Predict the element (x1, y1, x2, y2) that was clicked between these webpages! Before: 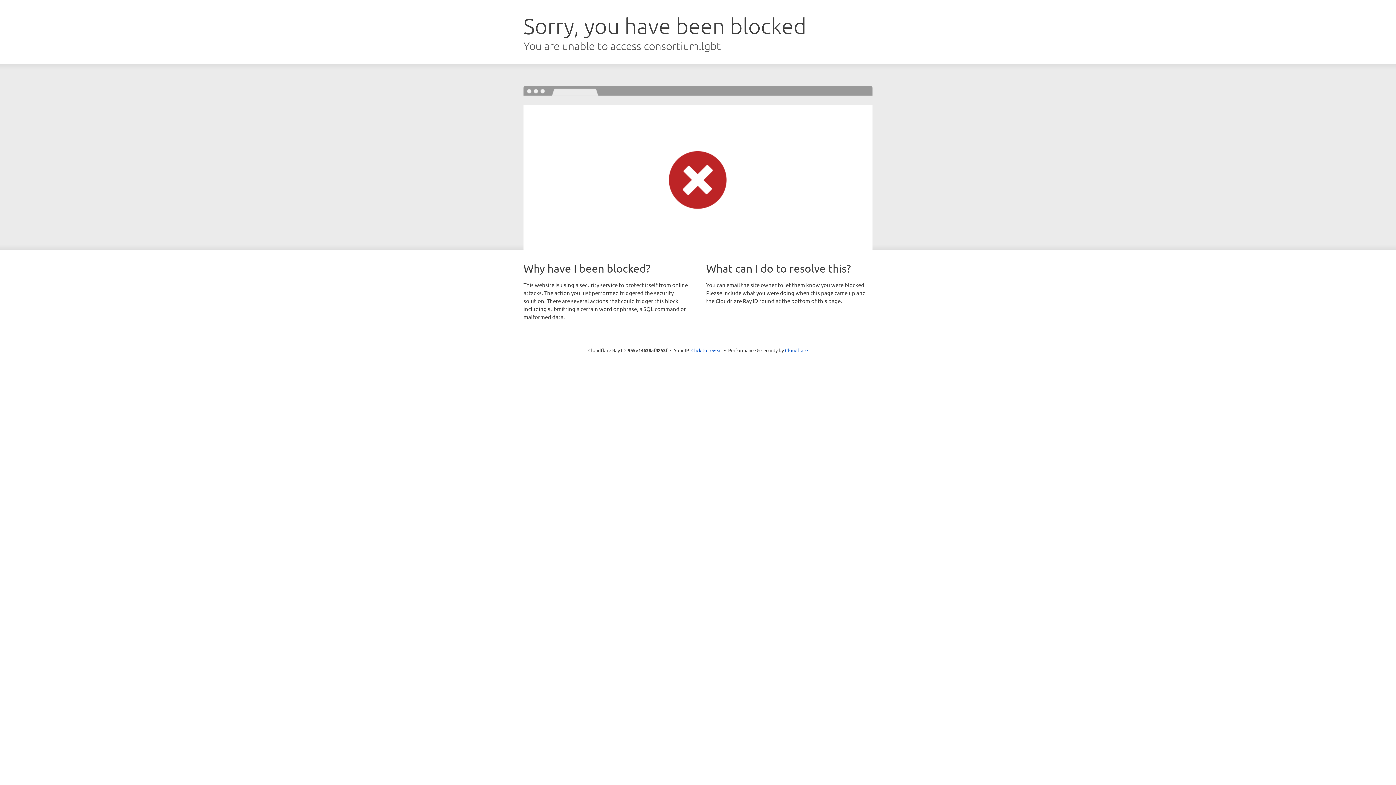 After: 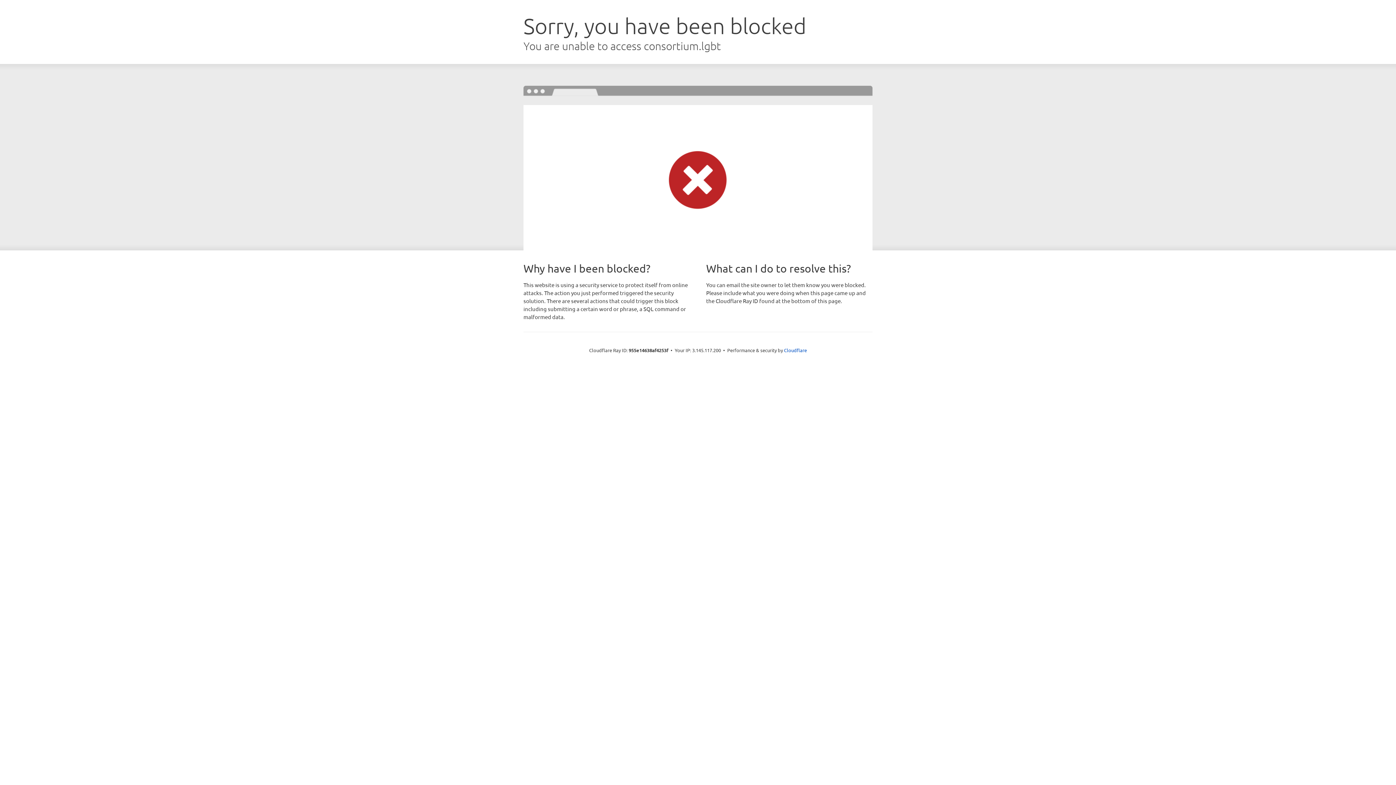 Action: label: Click to reveal bbox: (691, 346, 722, 353)